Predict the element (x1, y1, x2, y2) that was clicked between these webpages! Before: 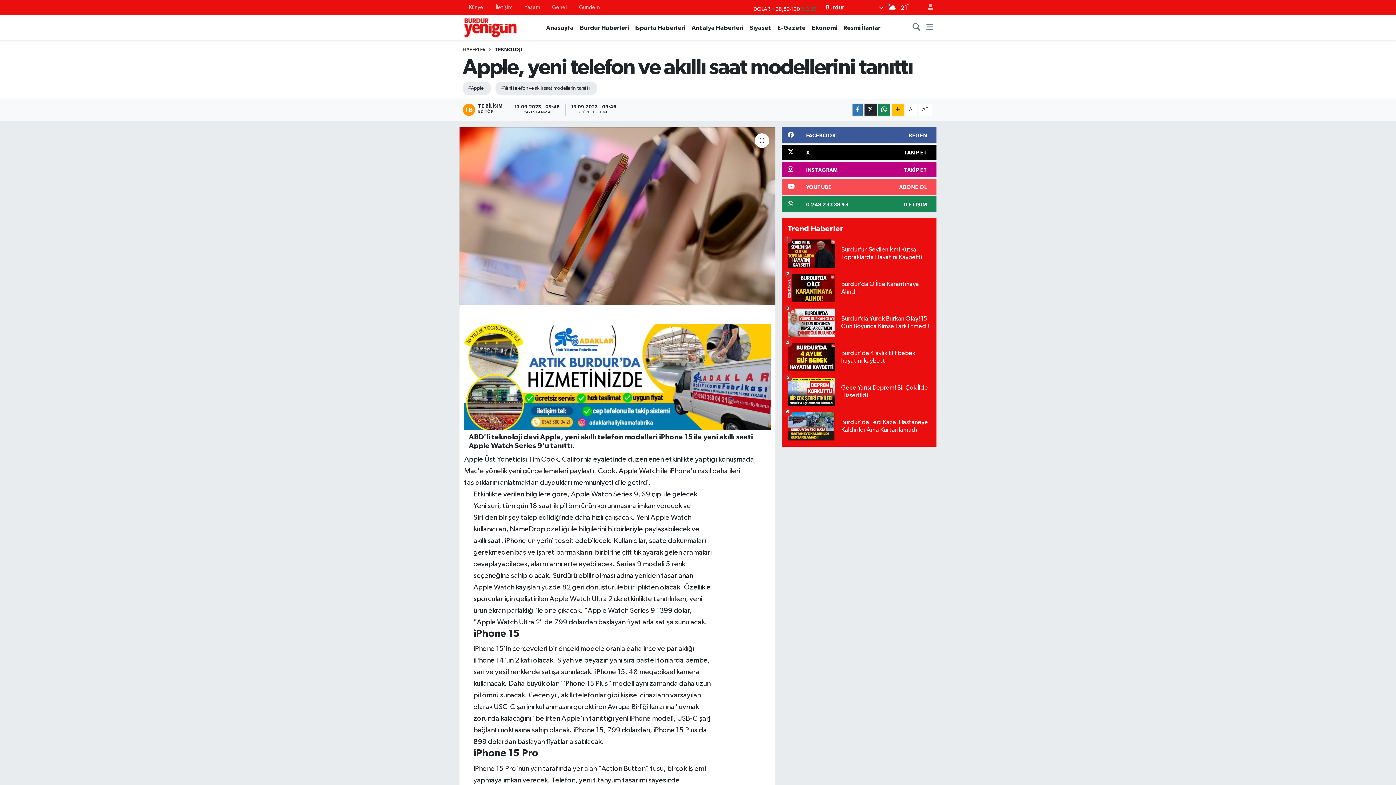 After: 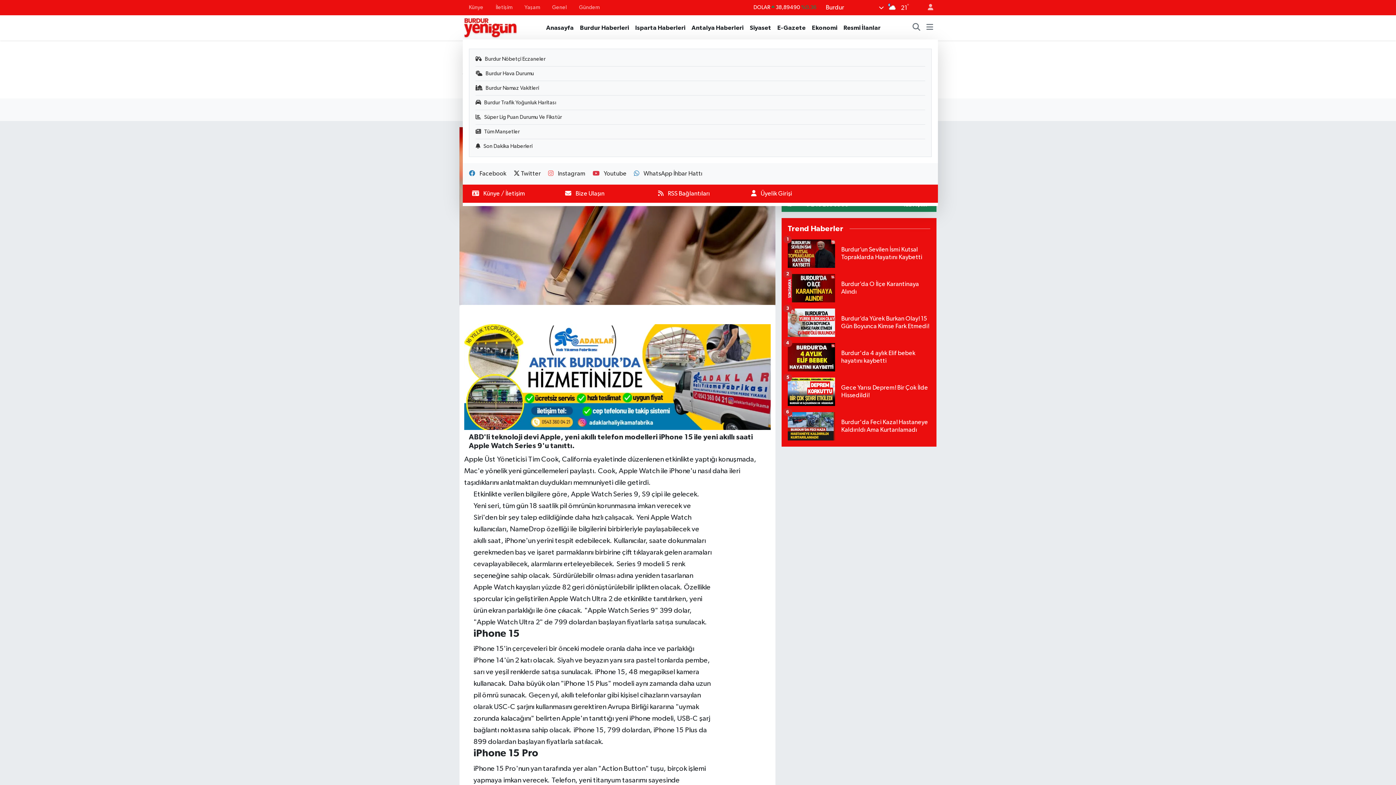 Action: bbox: (926, 23, 933, 32)